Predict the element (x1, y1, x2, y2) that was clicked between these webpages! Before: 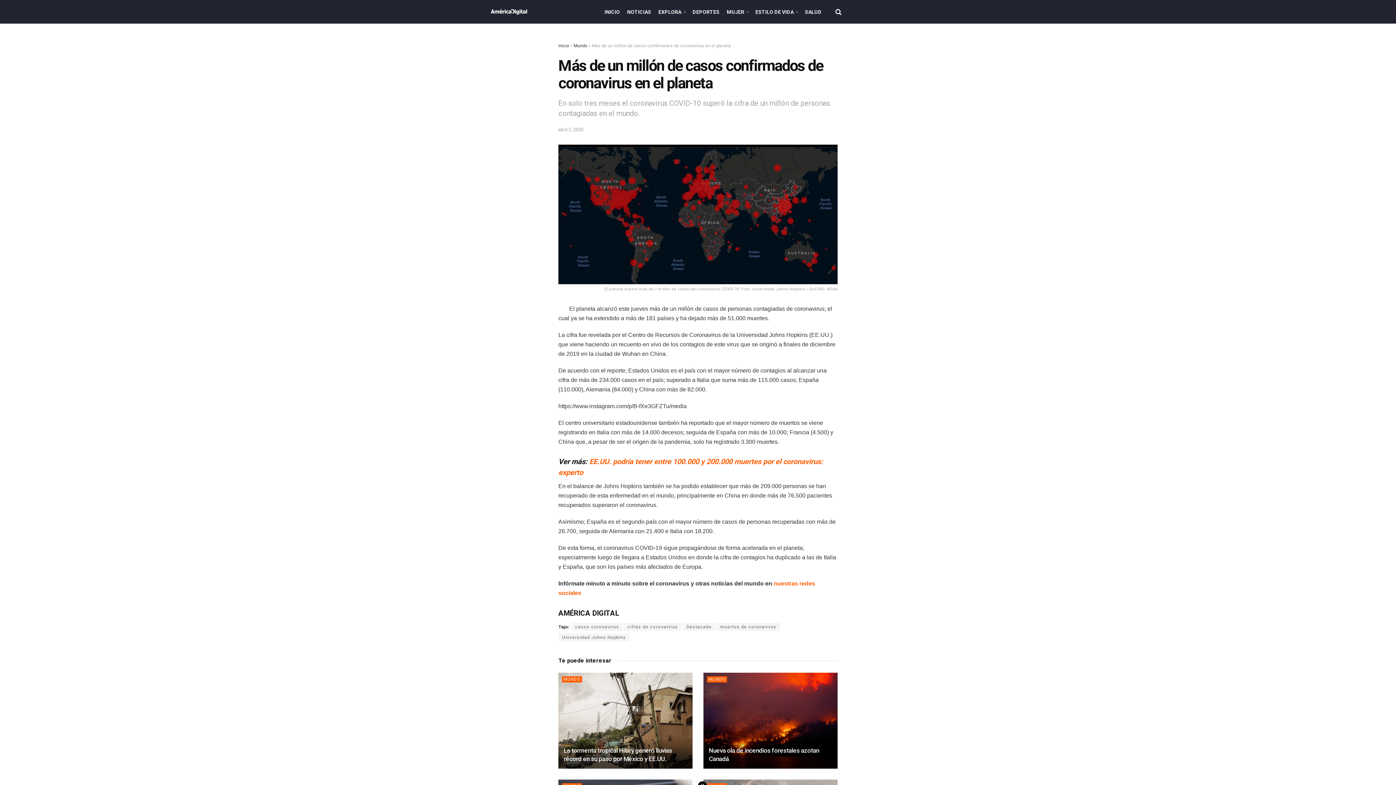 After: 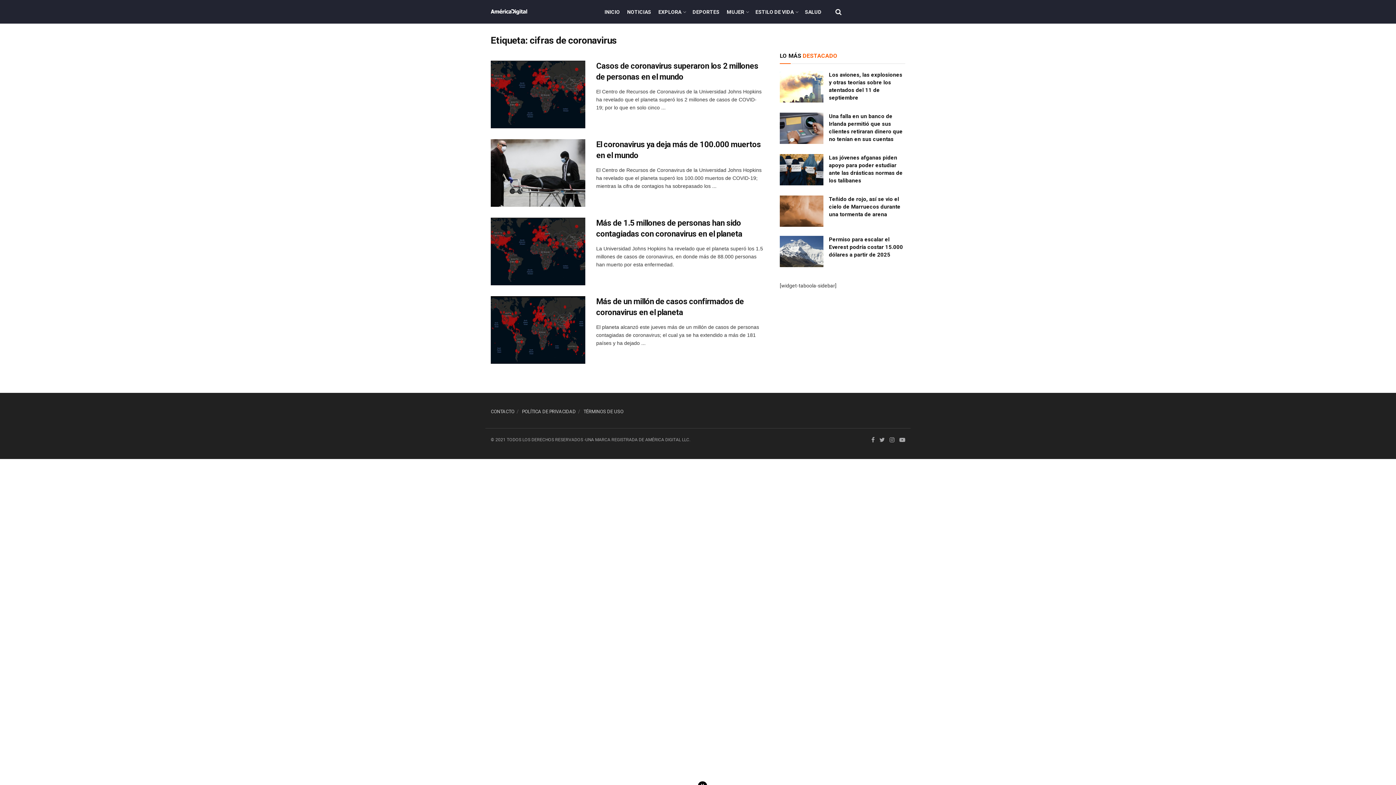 Action: label: cifras de coronavirus bbox: (624, 625, 681, 633)